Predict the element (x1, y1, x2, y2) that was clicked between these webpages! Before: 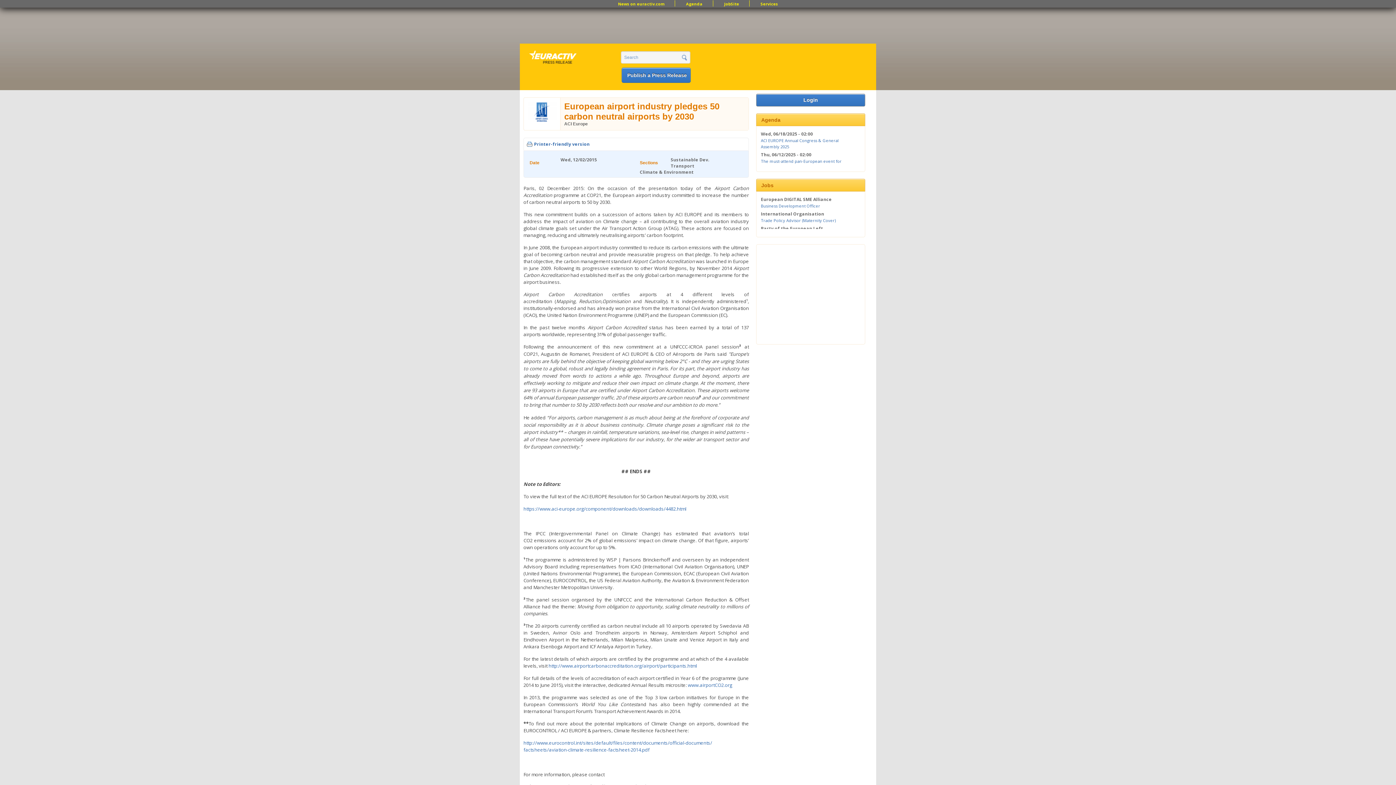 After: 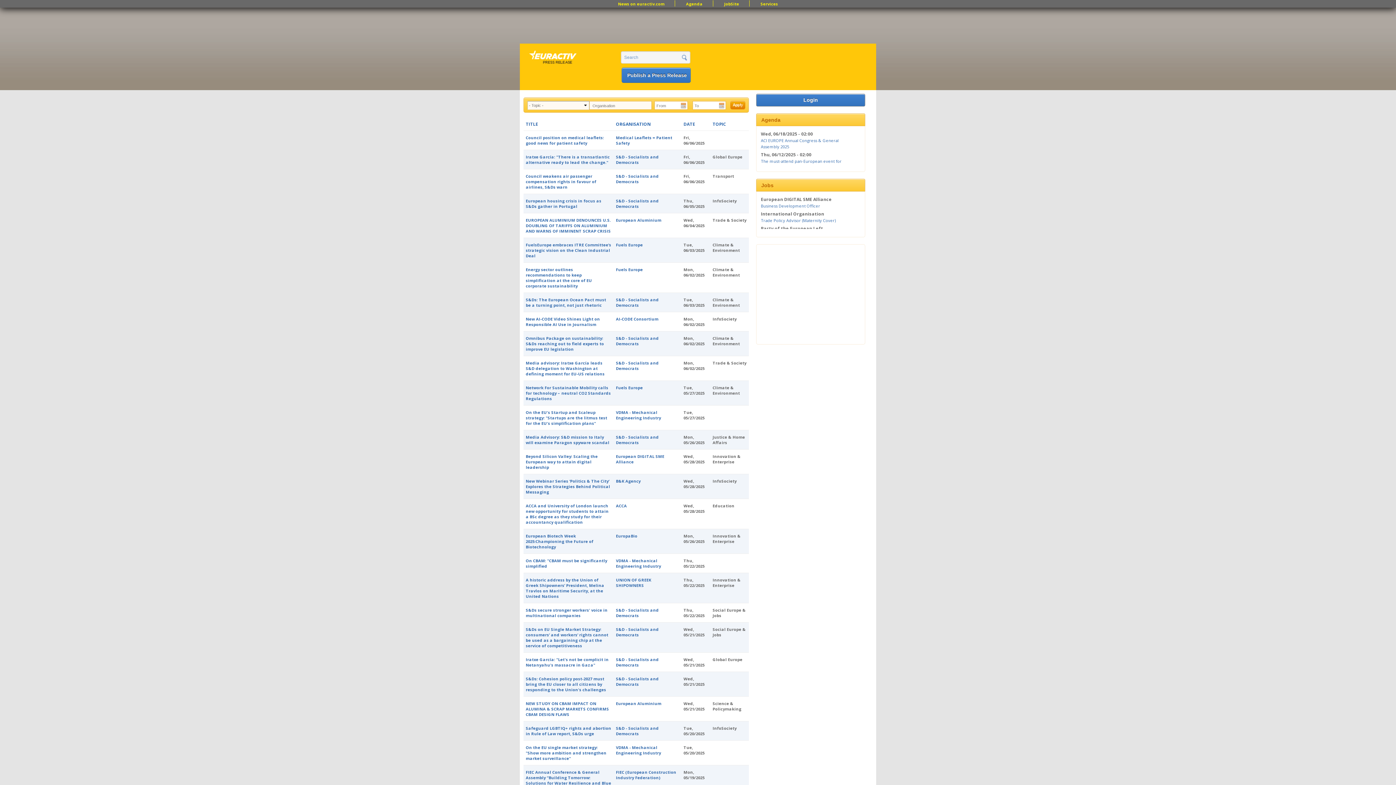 Action: bbox: (528, 48, 585, 67)